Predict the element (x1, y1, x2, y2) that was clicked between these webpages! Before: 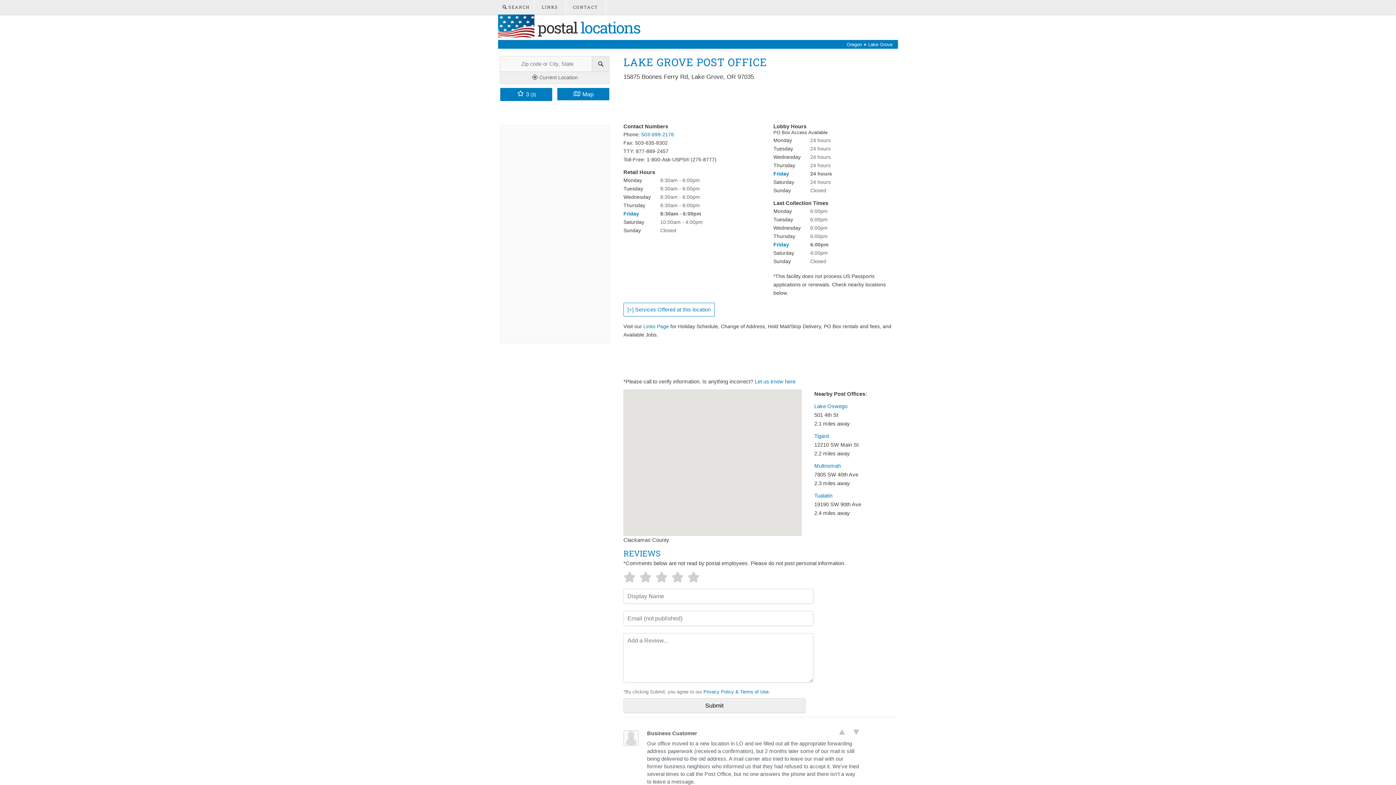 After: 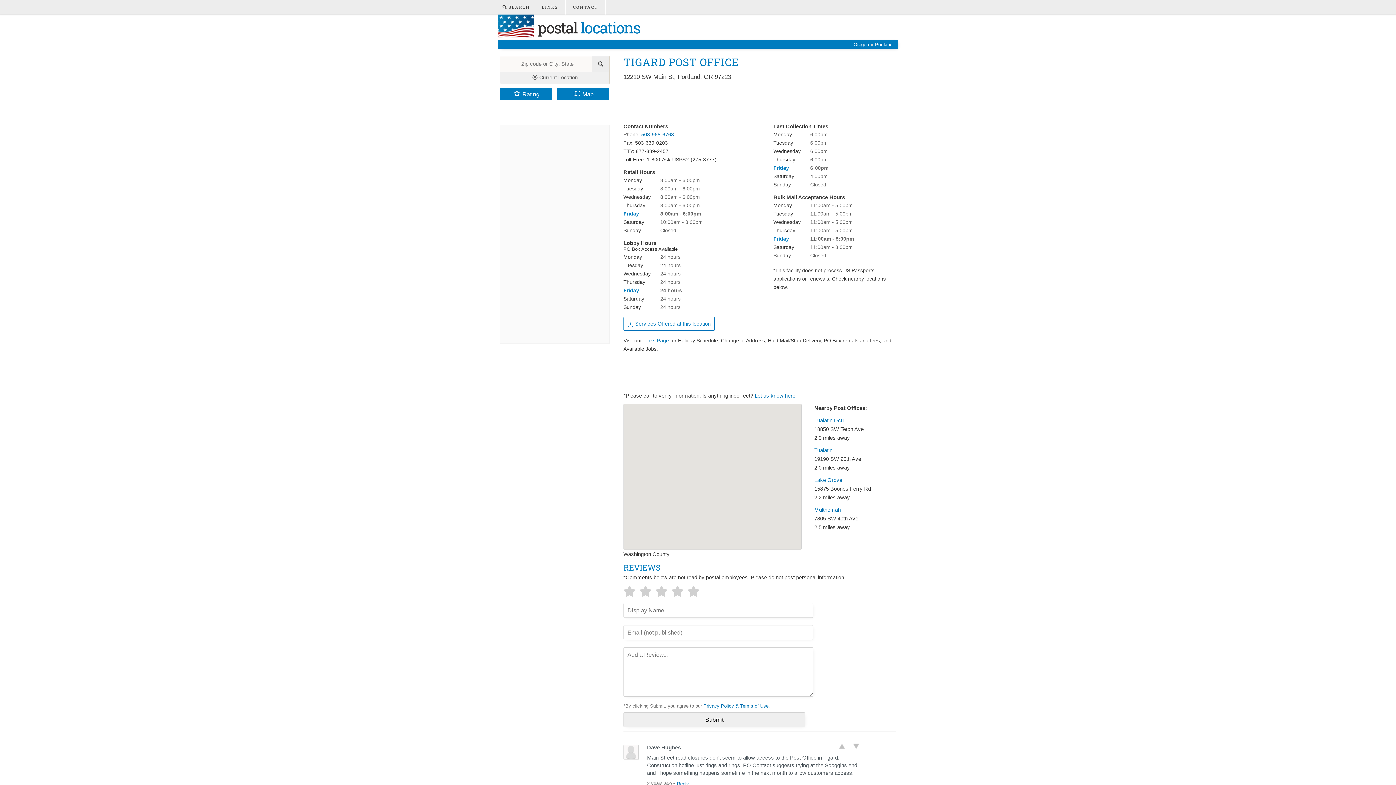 Action: bbox: (814, 433, 829, 439) label: Tigard